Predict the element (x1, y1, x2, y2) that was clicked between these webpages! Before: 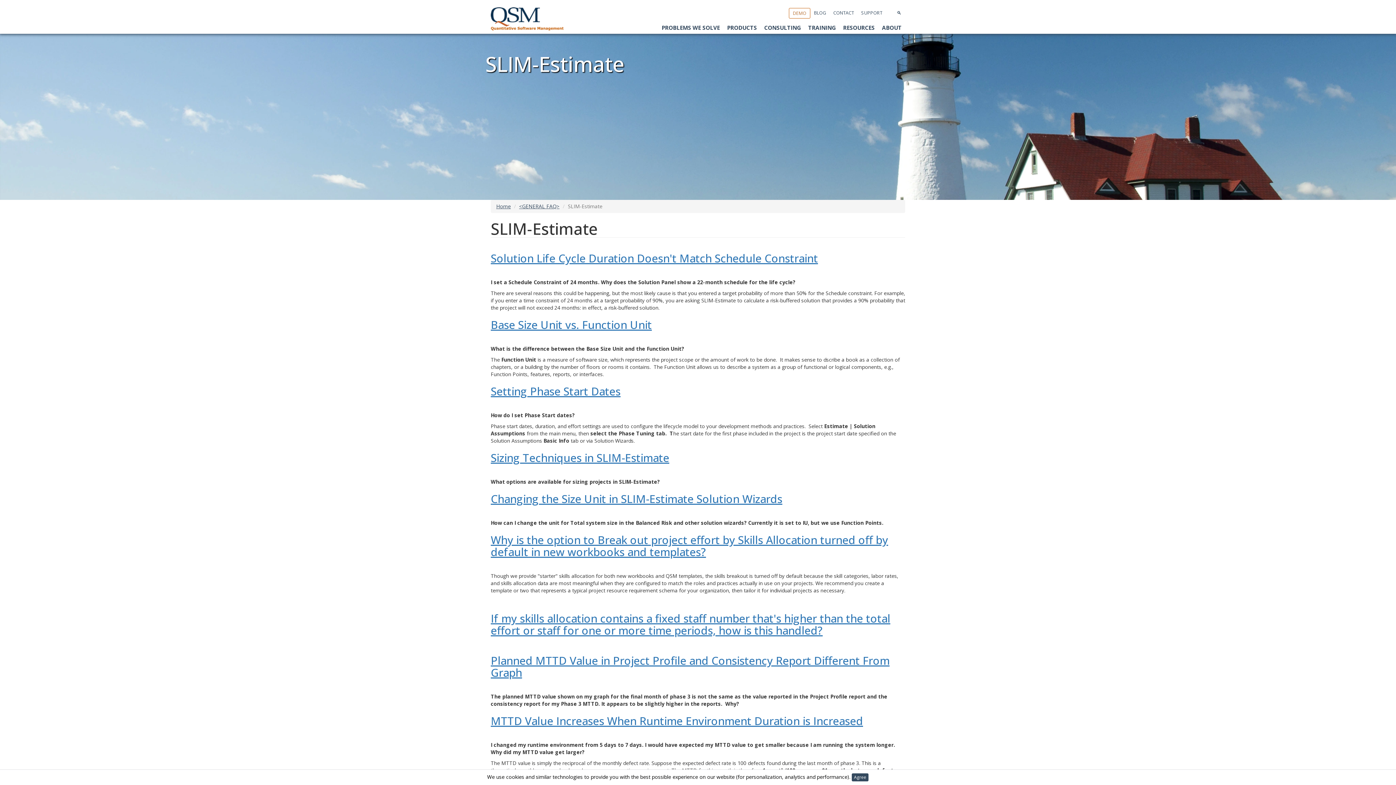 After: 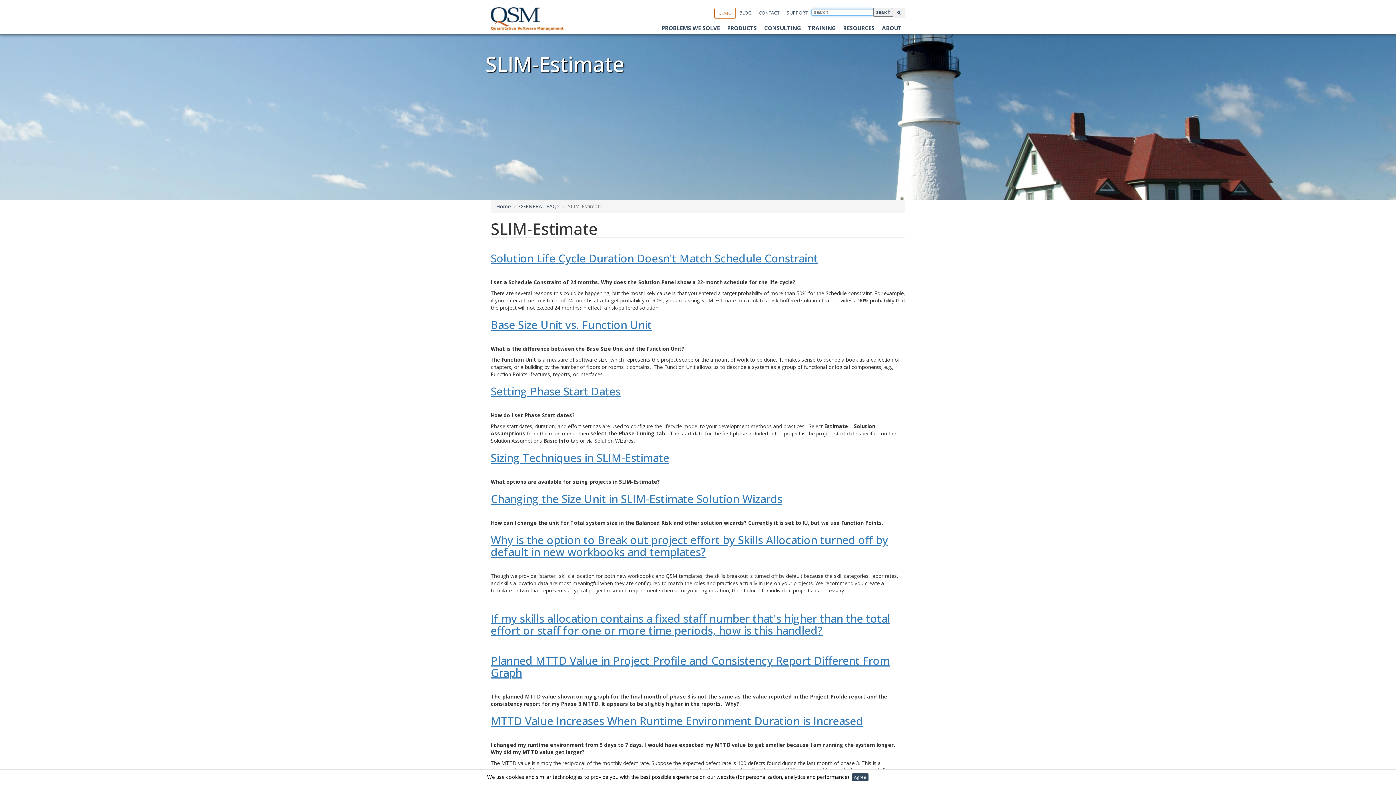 Action: label: 🔍 bbox: (893, 8, 905, 17)